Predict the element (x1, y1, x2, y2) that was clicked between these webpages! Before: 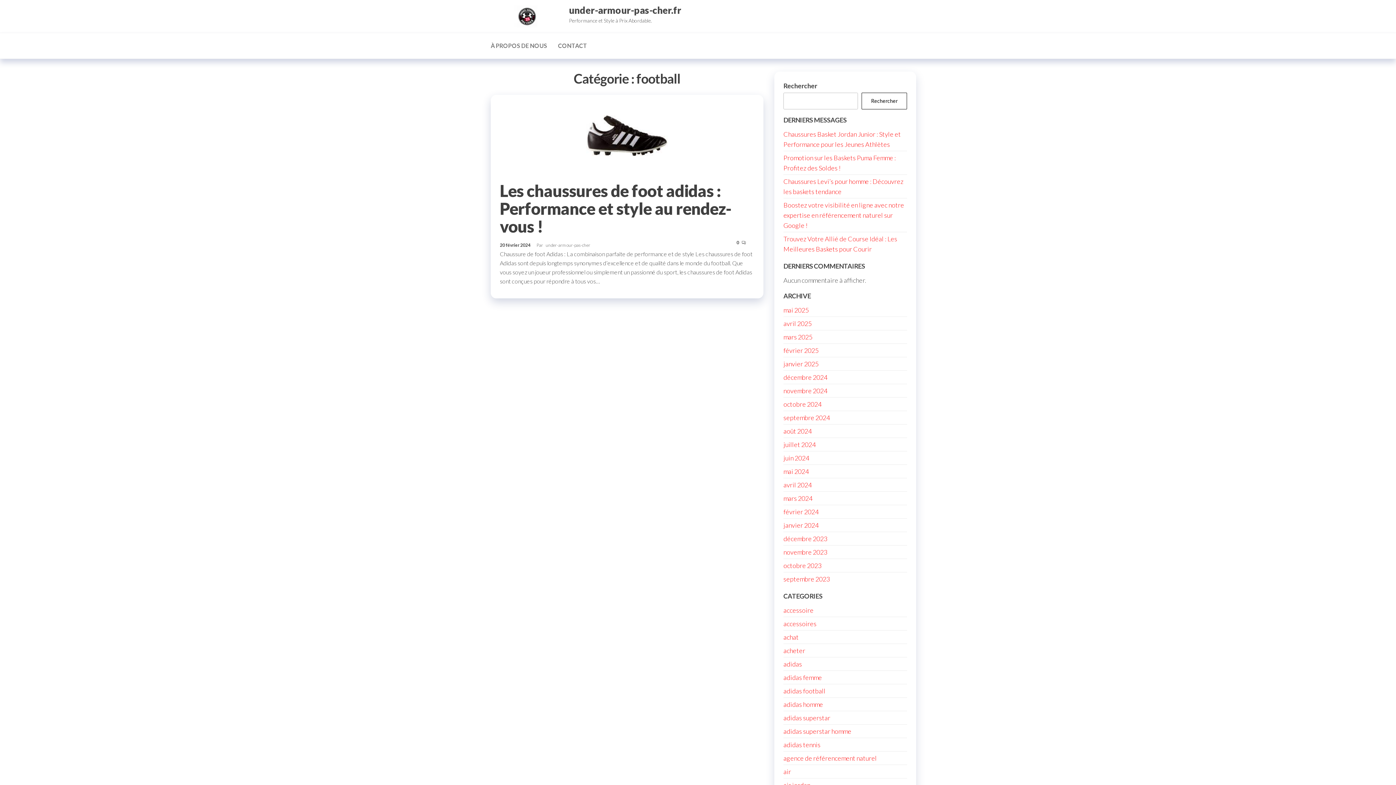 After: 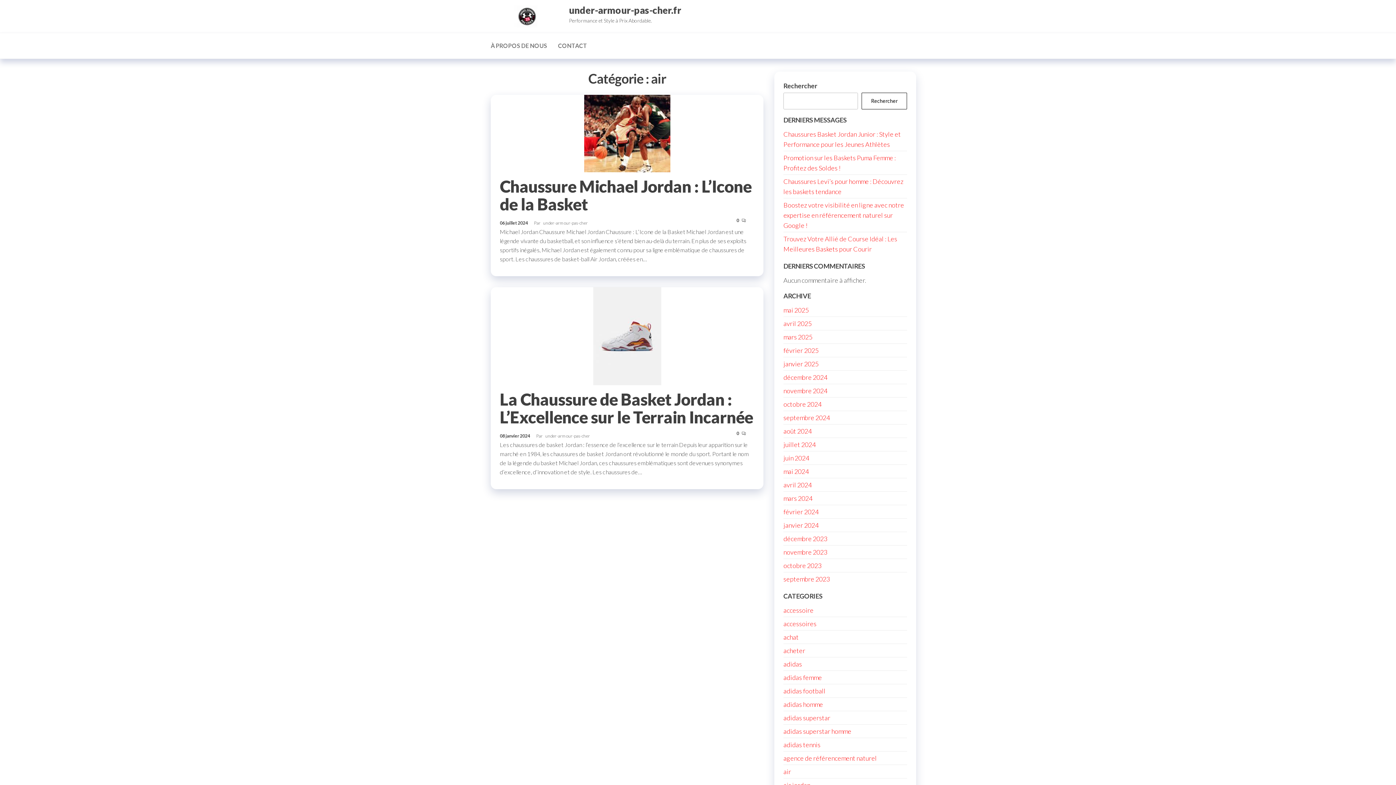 Action: label: air bbox: (783, 768, 791, 776)